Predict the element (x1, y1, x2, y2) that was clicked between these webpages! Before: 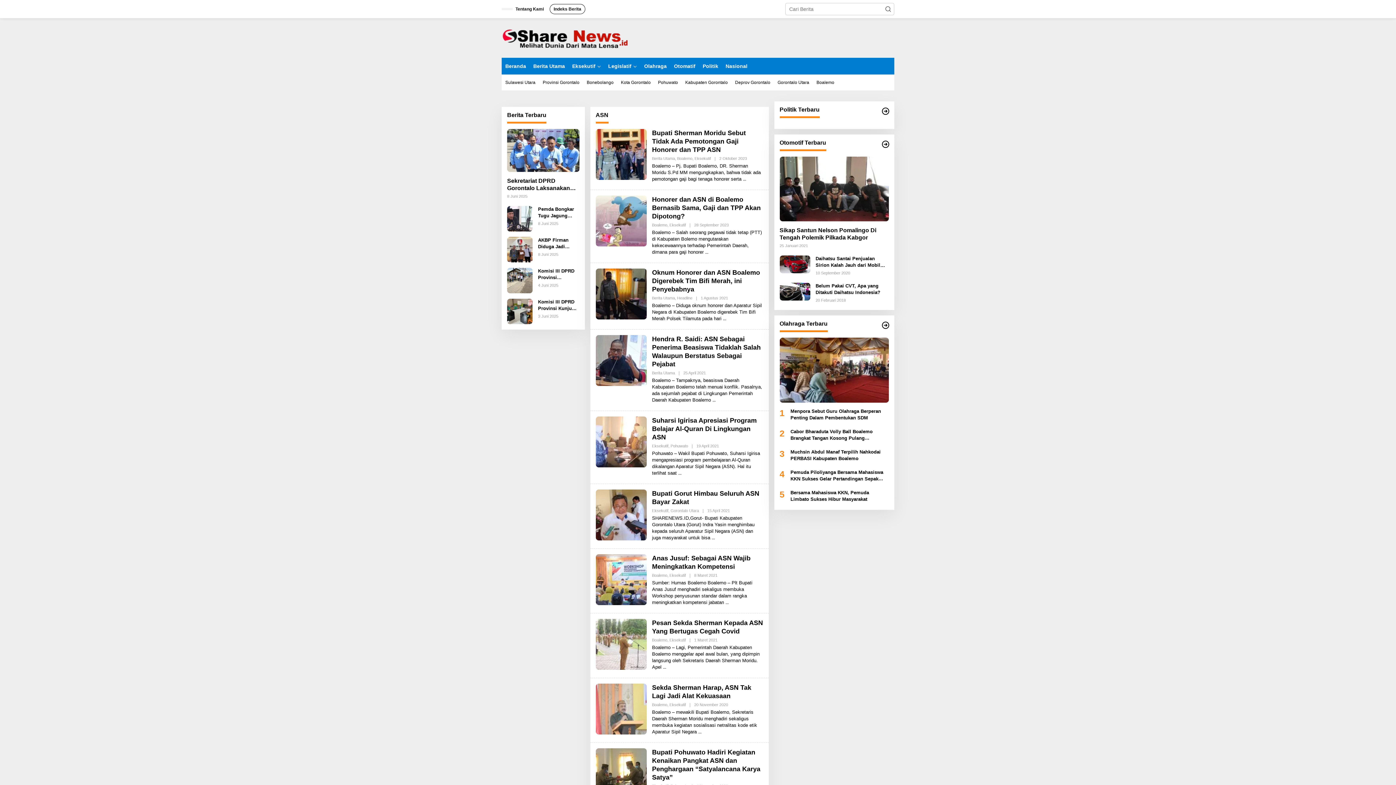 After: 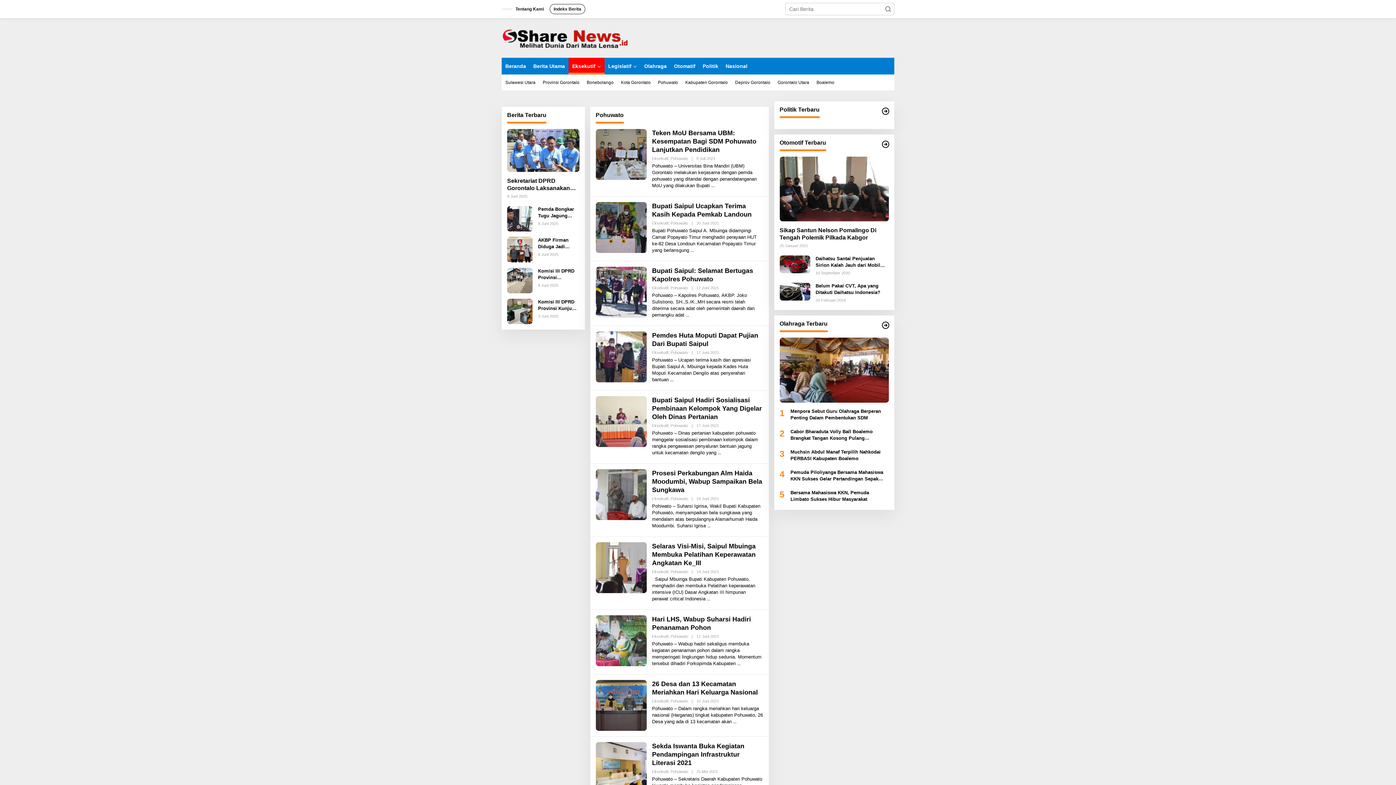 Action: bbox: (654, 74, 681, 90) label: Pohuwato